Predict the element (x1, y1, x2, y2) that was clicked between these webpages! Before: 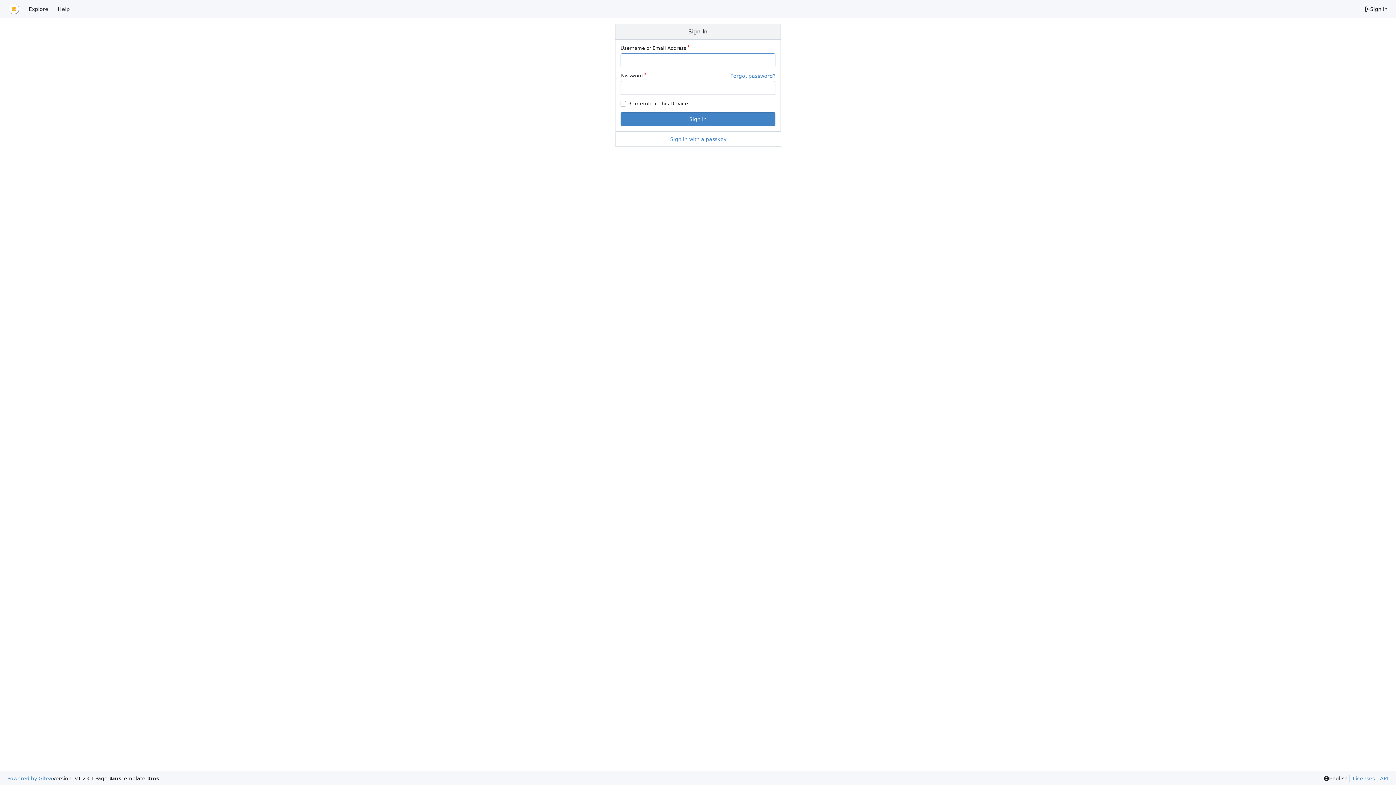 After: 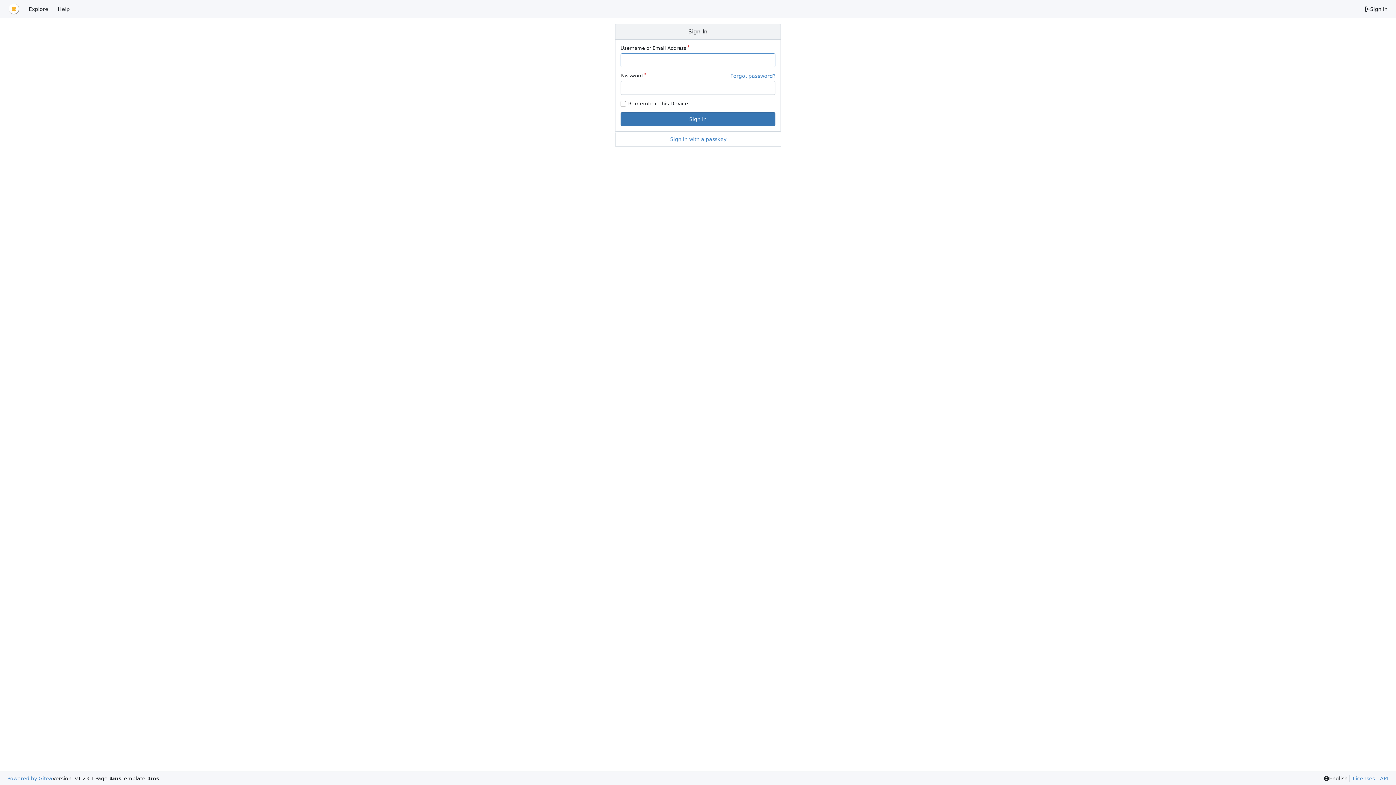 Action: bbox: (620, 112, 775, 126) label: Sign In